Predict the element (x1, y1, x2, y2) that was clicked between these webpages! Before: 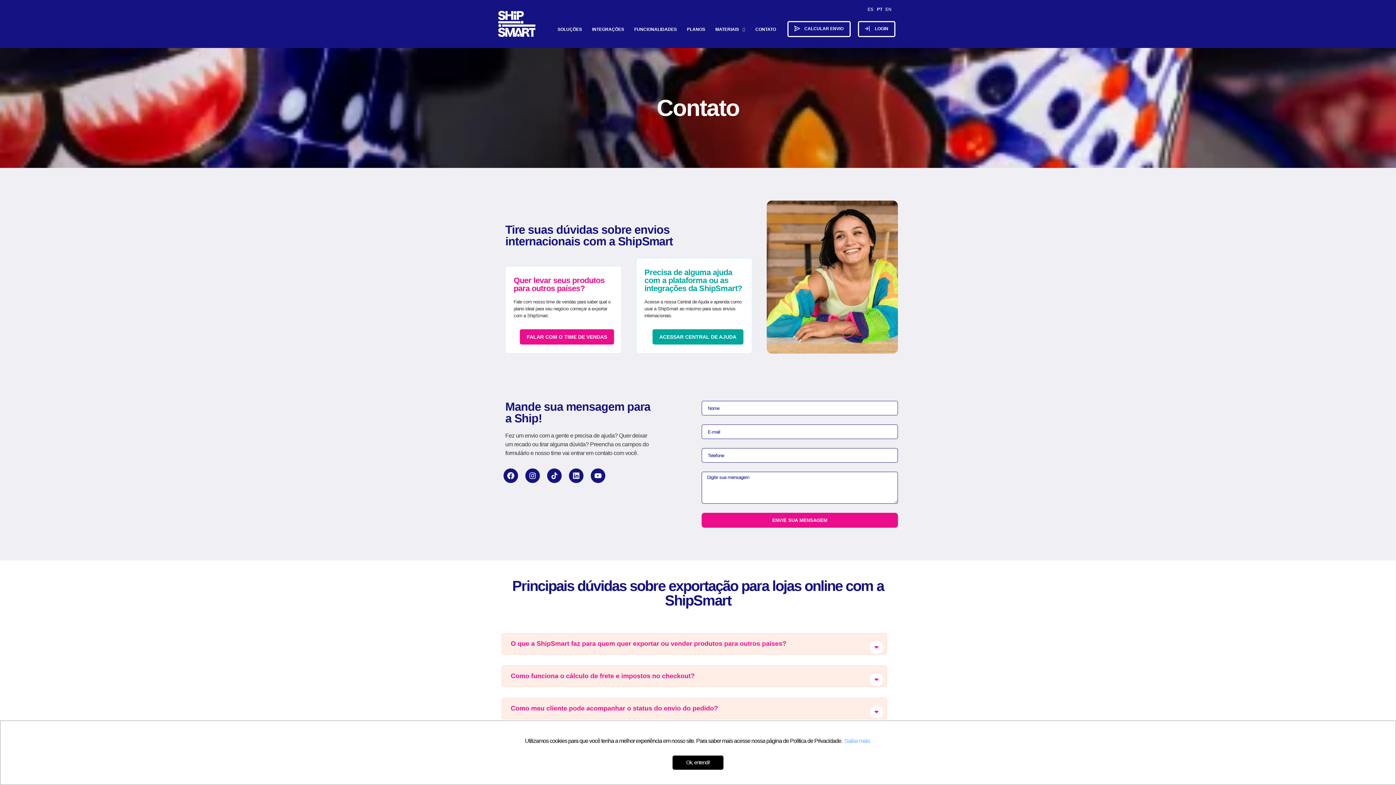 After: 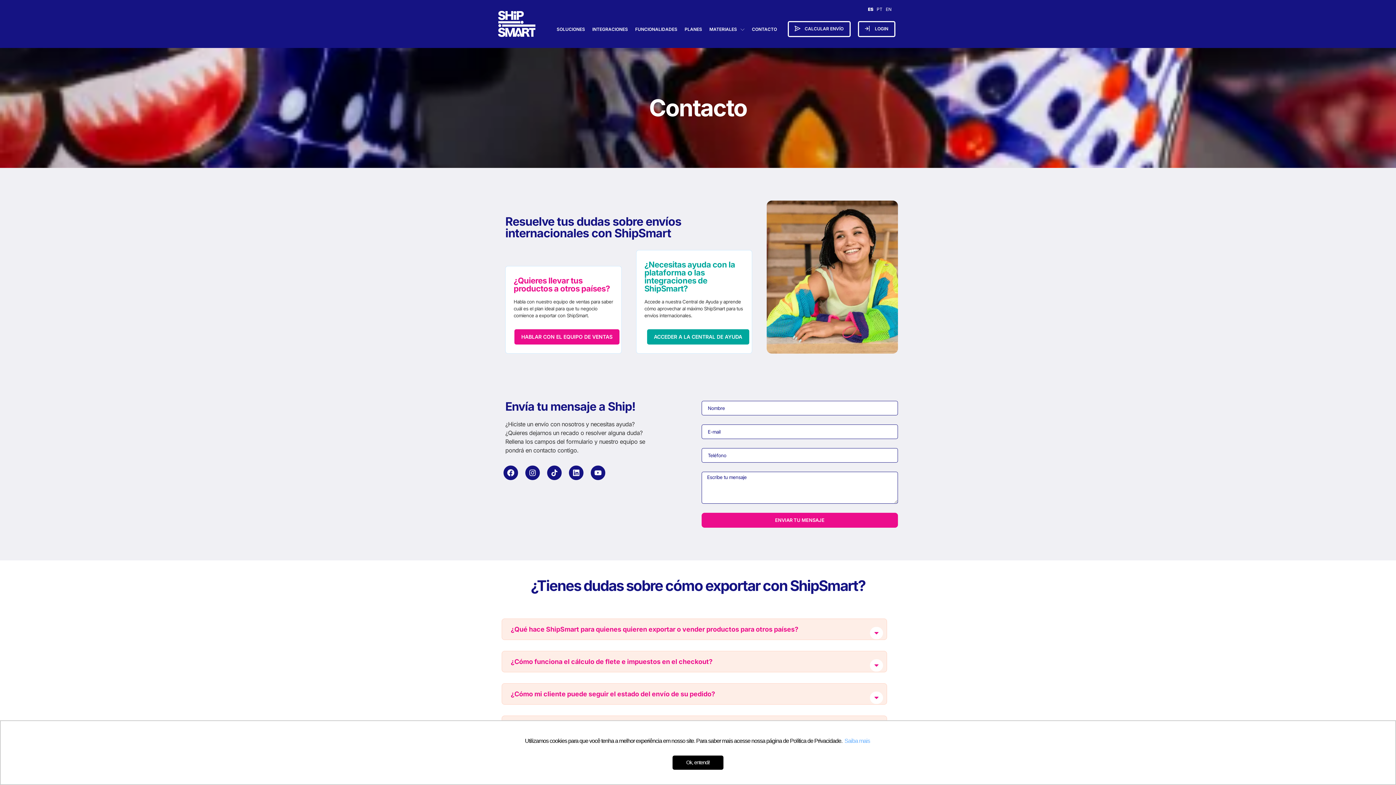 Action: bbox: (867, 6, 873, 12) label: ES